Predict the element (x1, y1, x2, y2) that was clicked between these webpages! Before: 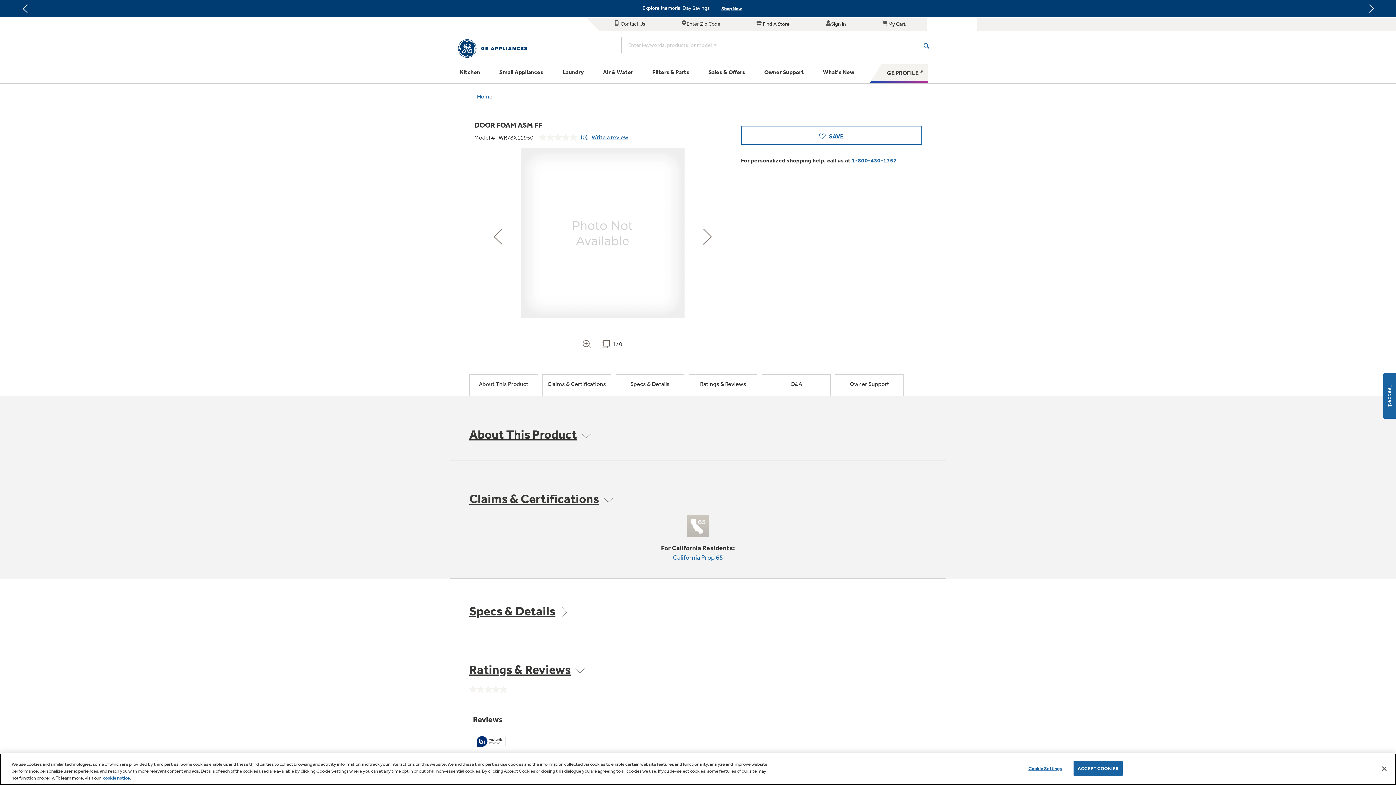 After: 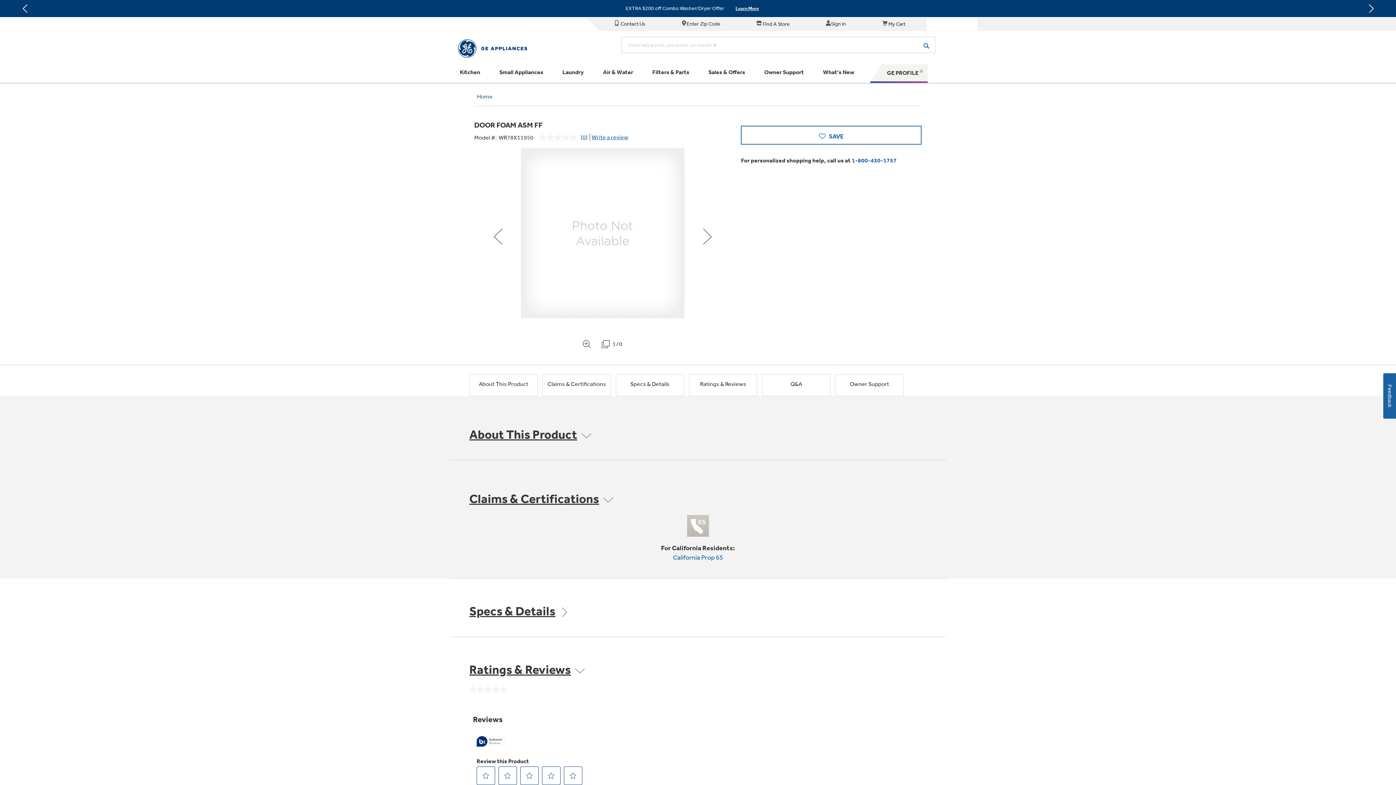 Action: label: Accept Cookies bbox: (1376, 760, 1392, 776)